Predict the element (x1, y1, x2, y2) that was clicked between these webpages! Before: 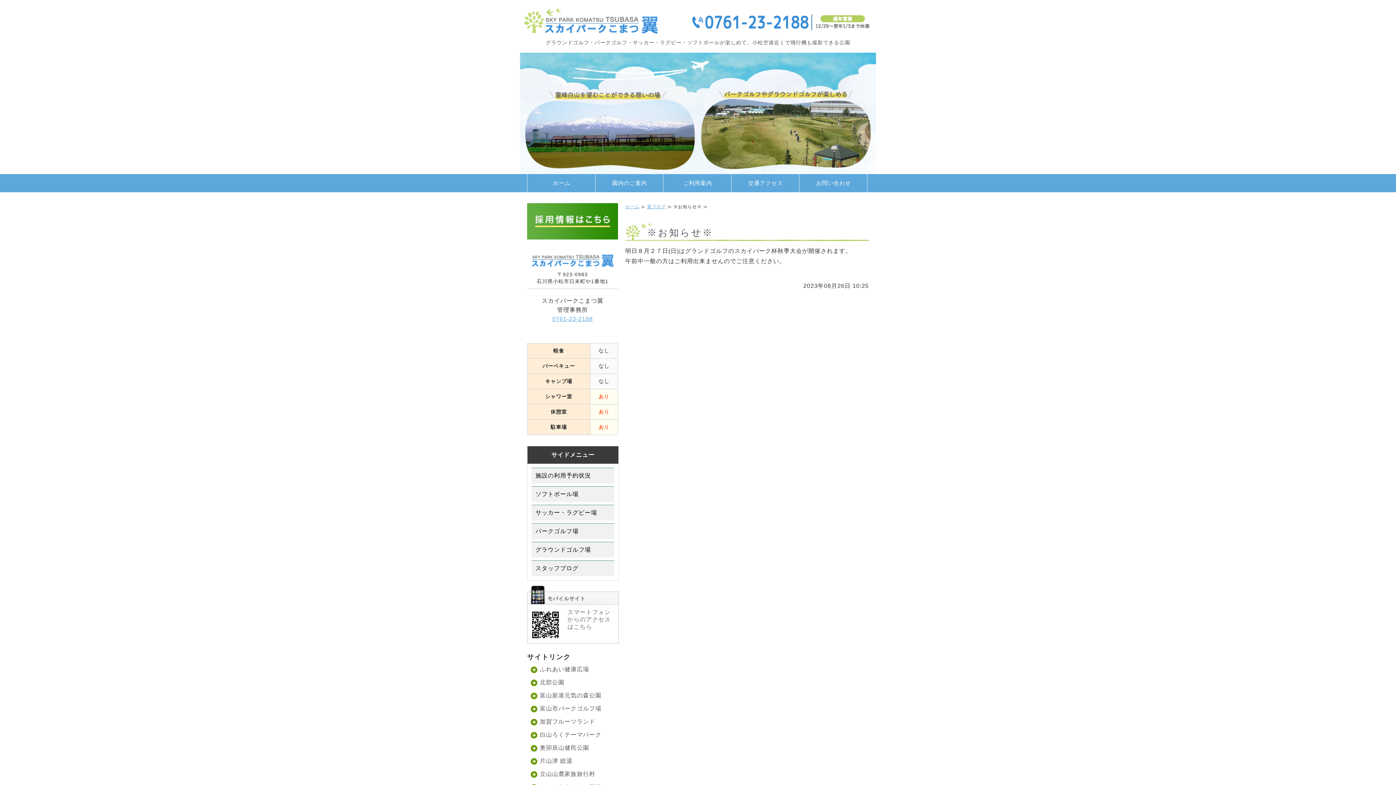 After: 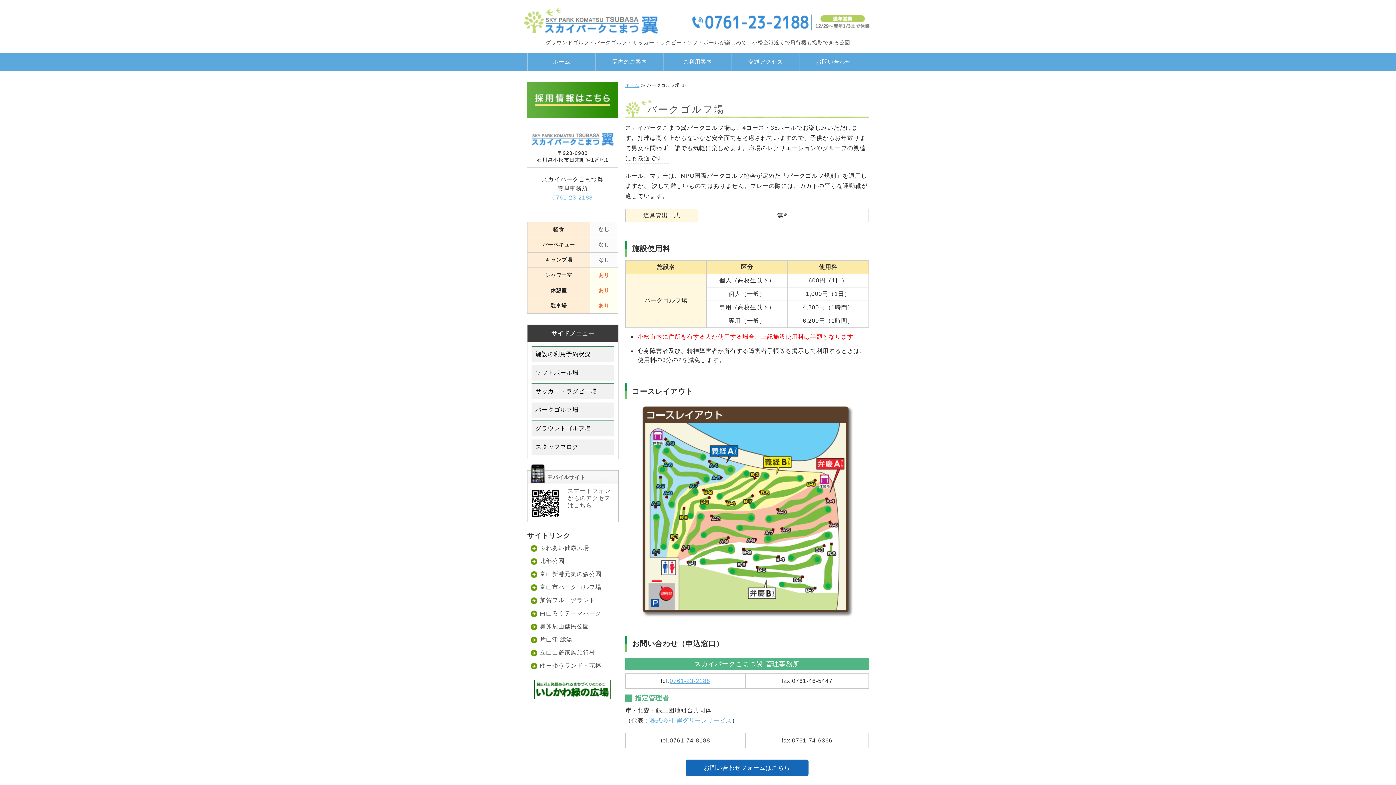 Action: bbox: (531, 523, 614, 539) label: パークゴルフ場